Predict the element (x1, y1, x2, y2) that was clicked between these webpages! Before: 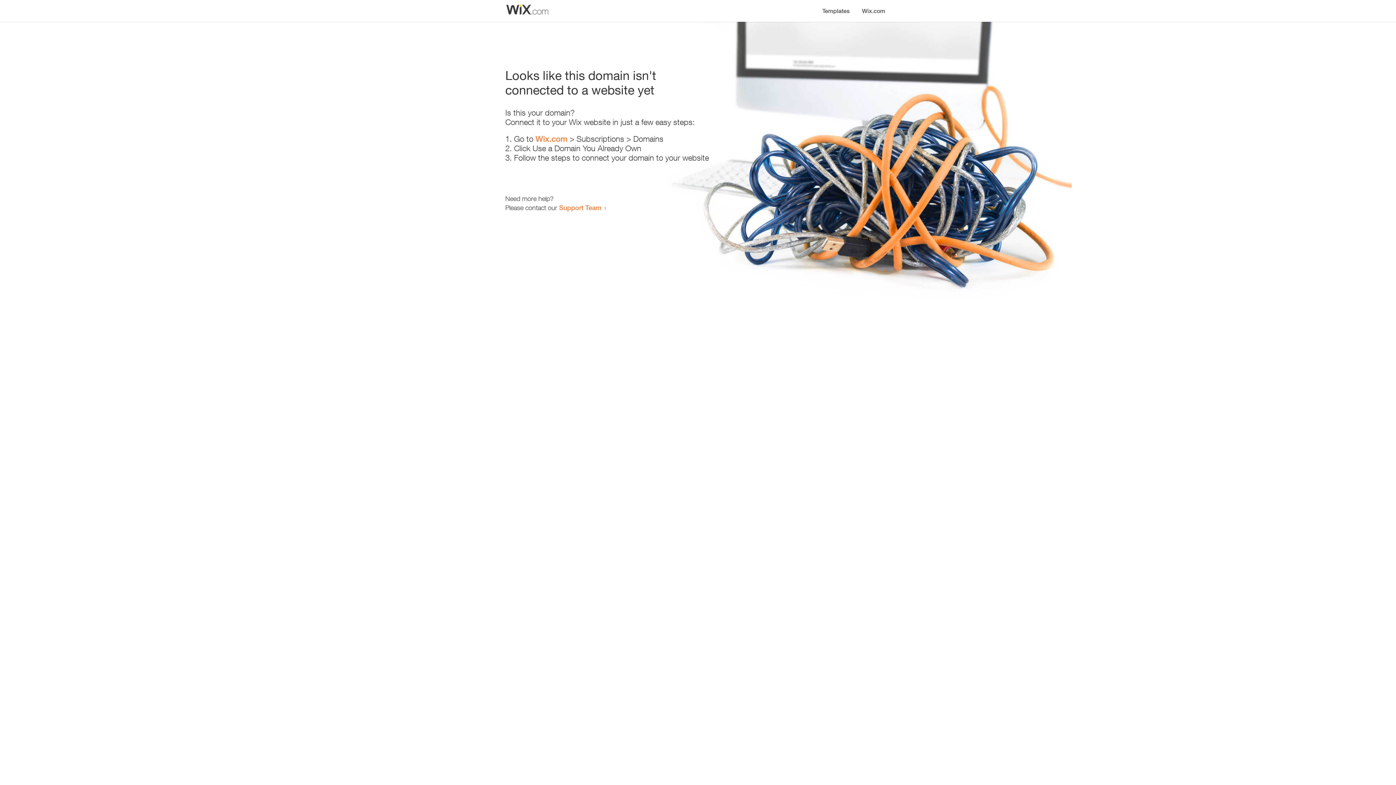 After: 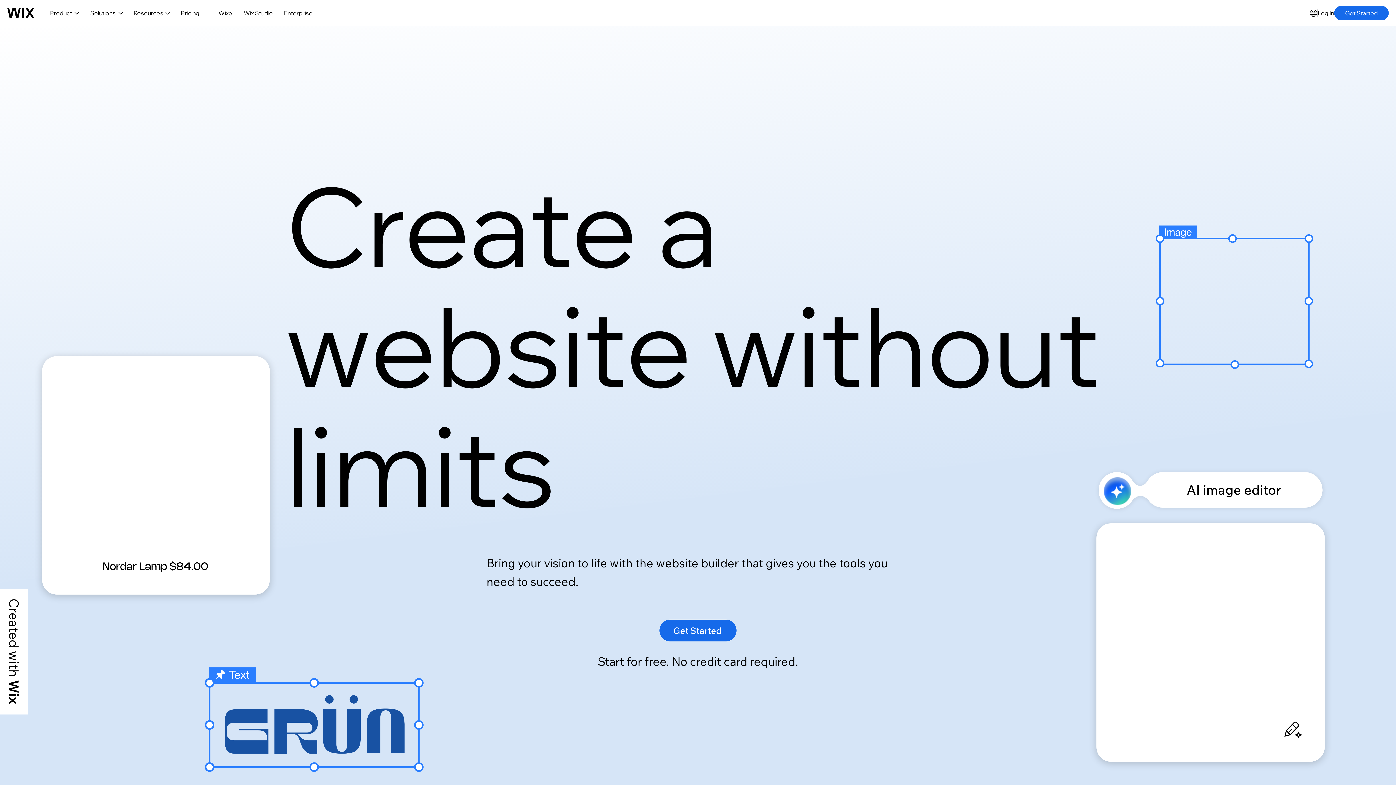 Action: label: Wix.com bbox: (535, 134, 567, 143)